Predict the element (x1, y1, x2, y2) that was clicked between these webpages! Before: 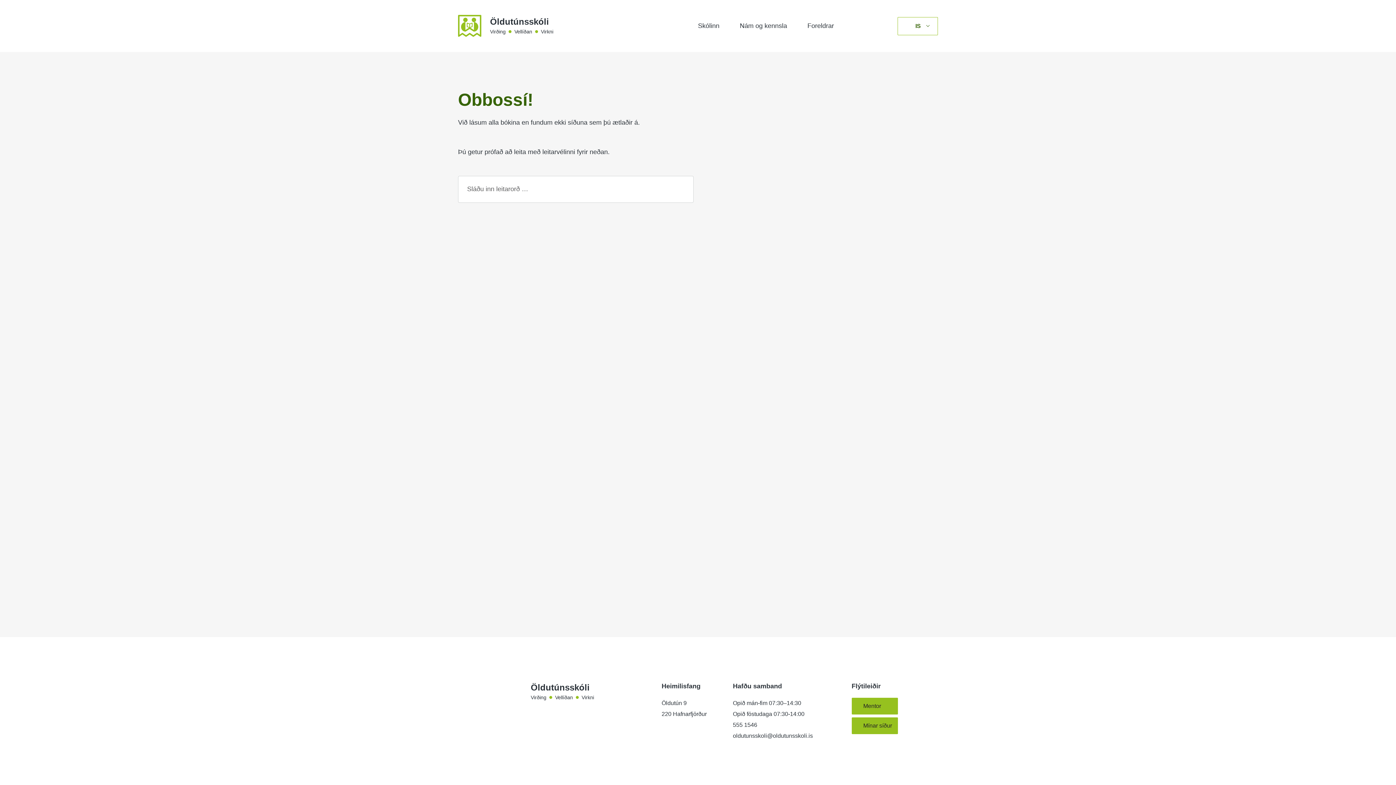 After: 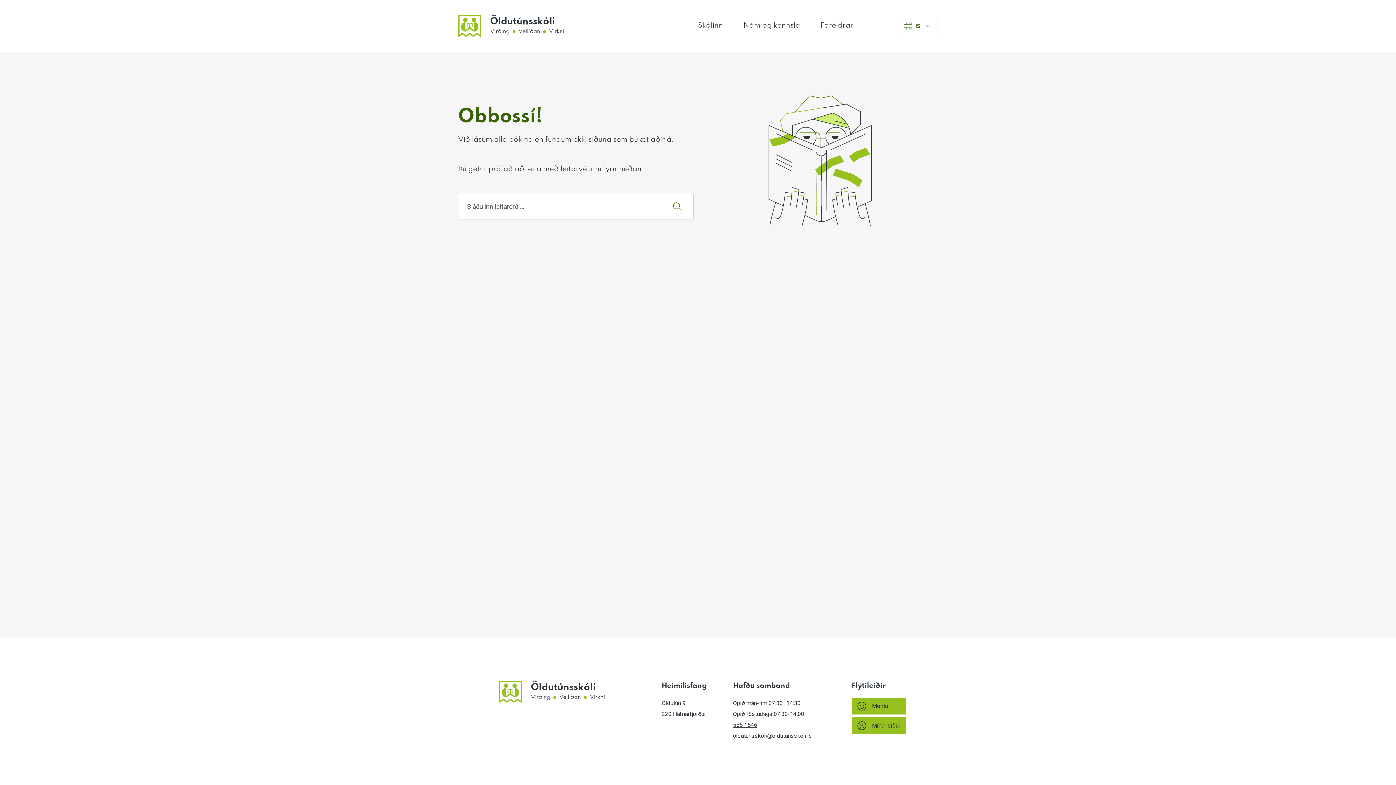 Action: bbox: (733, 722, 757, 728) label: 555 1546